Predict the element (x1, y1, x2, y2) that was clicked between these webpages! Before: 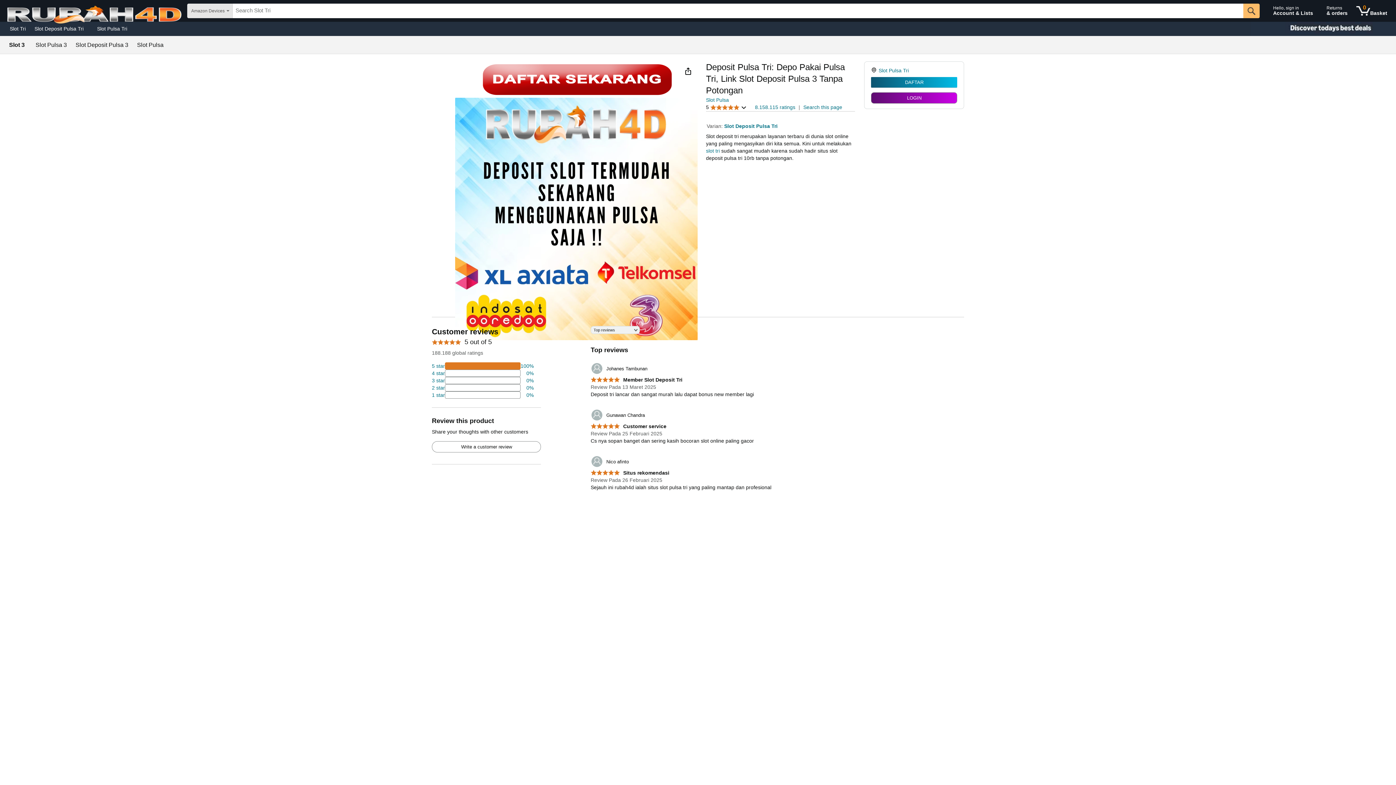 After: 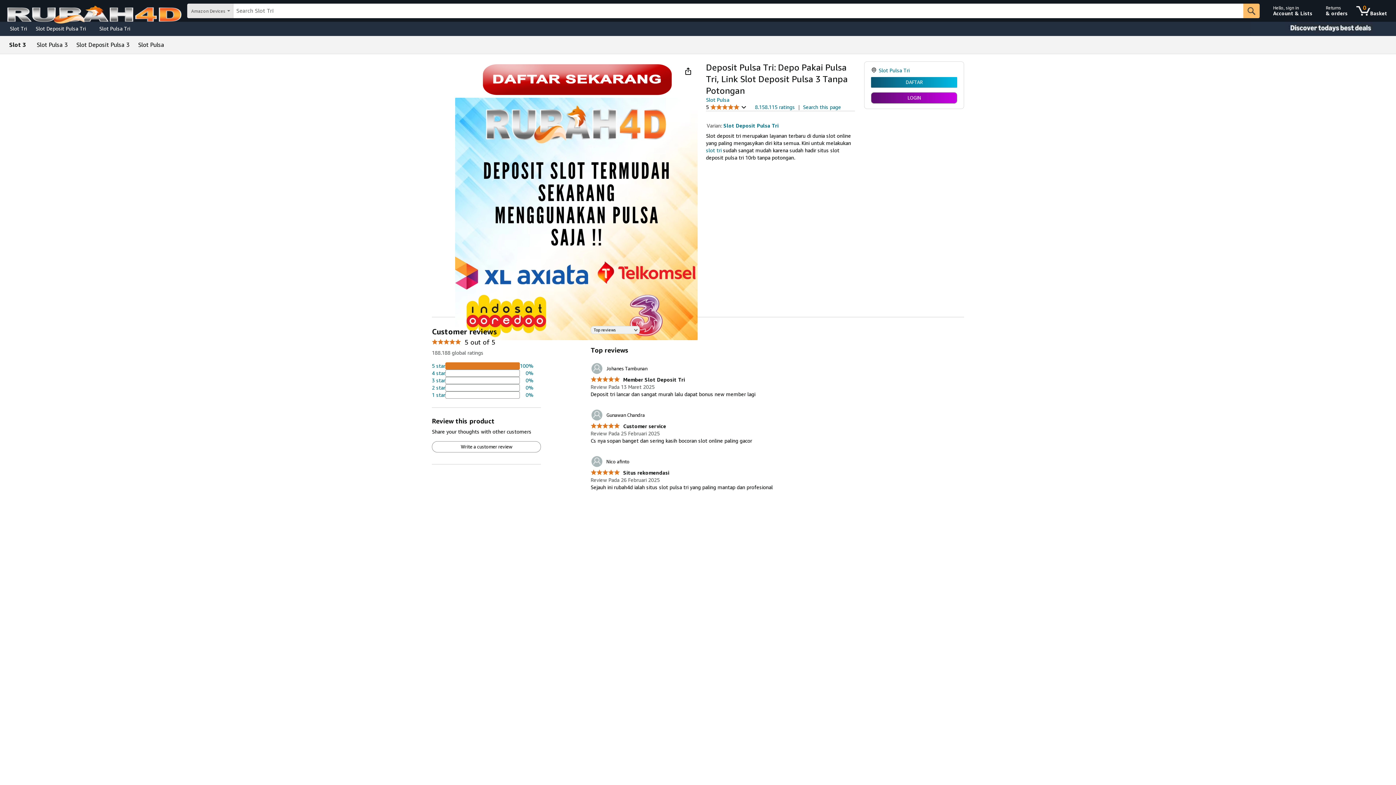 Action: bbox: (432, 362, 533, 369) label: 74 percent of reviews have 5 stars